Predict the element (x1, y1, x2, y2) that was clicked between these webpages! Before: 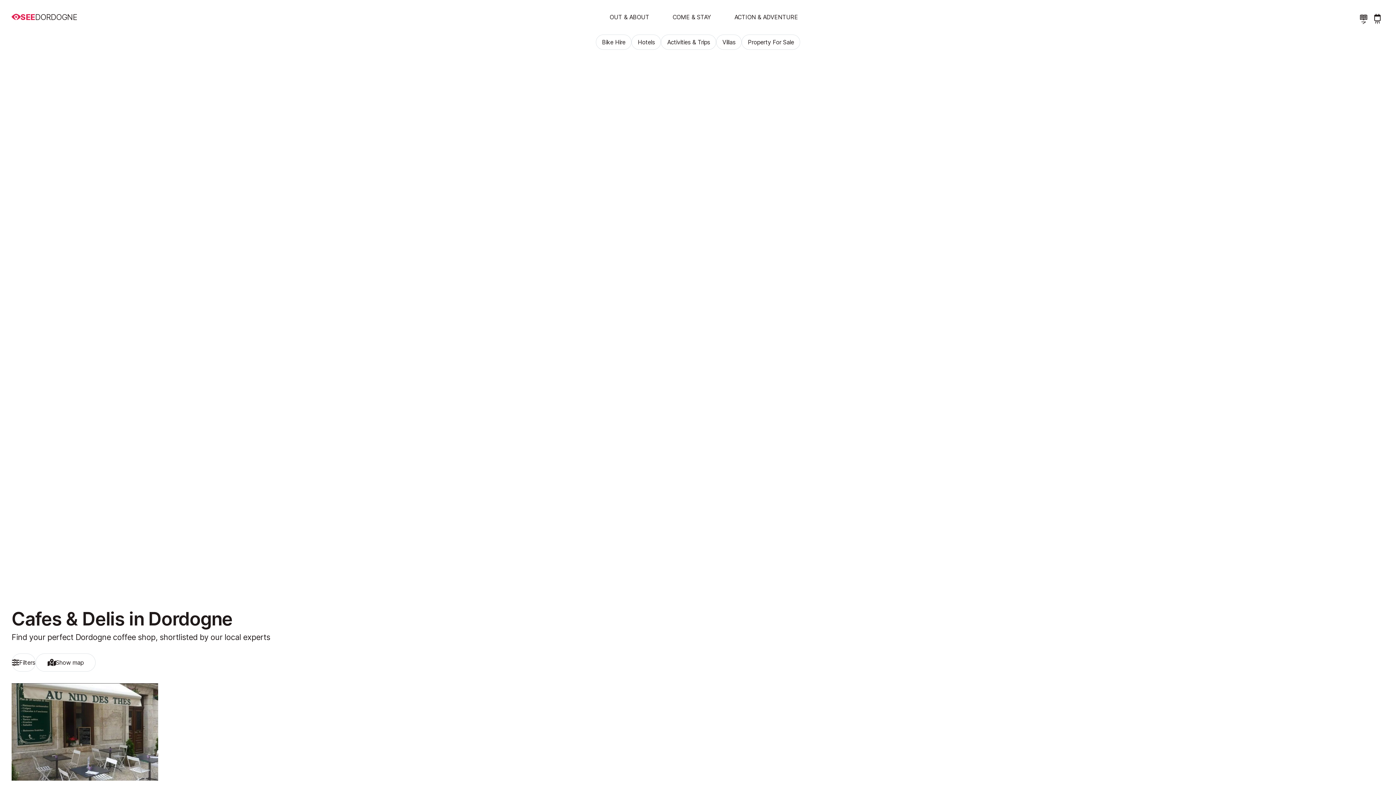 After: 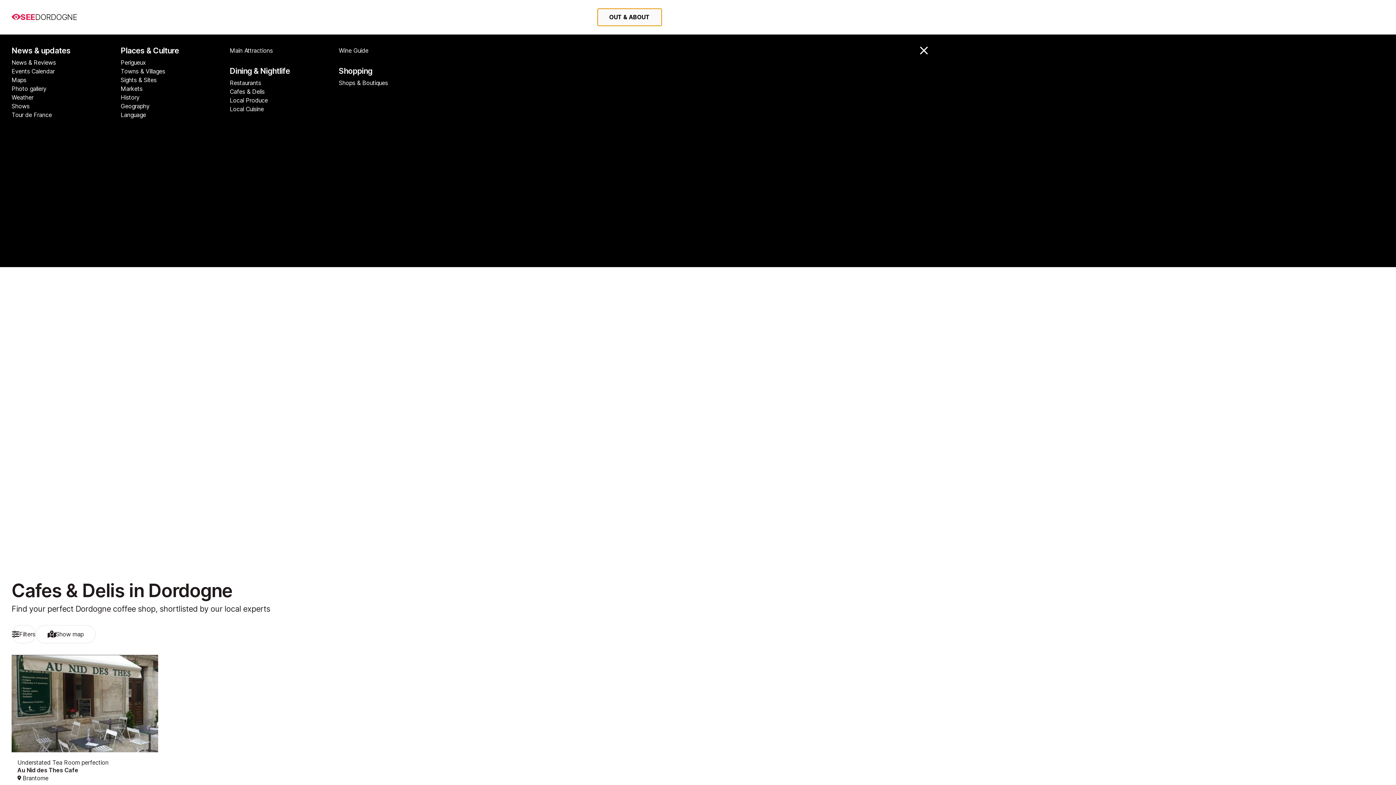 Action: label: OUT & ABOUT bbox: (598, 8, 661, 25)